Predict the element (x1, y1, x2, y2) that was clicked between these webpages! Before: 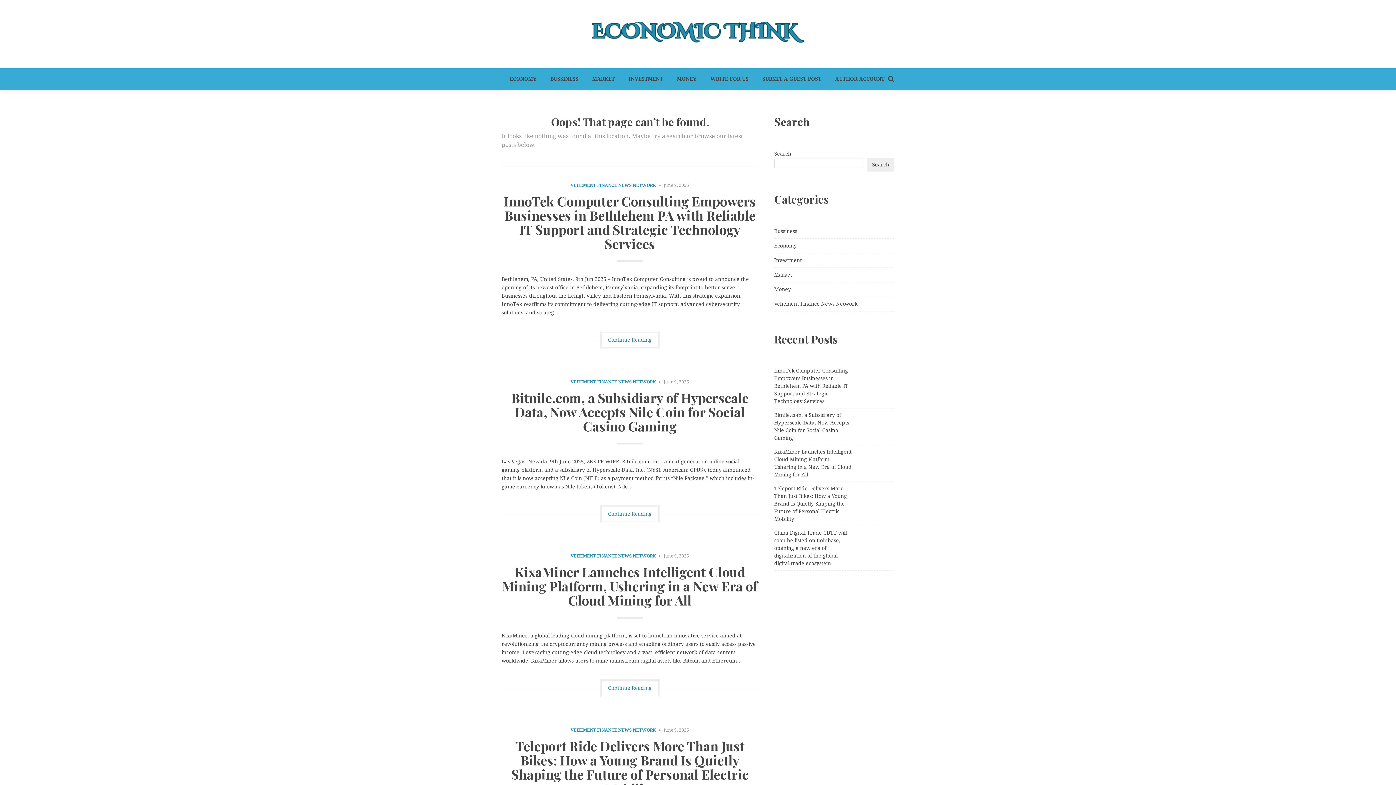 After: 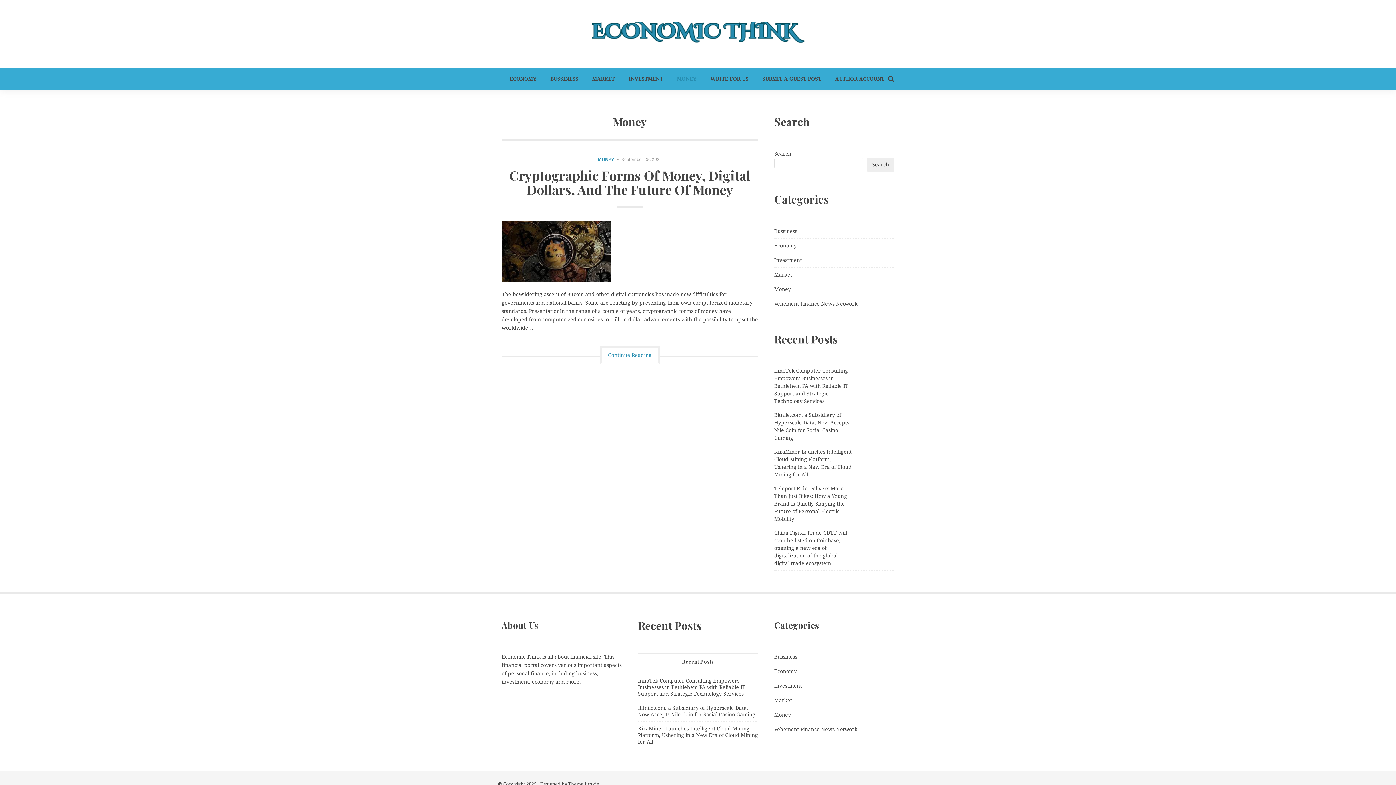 Action: bbox: (774, 285, 791, 293) label: Money